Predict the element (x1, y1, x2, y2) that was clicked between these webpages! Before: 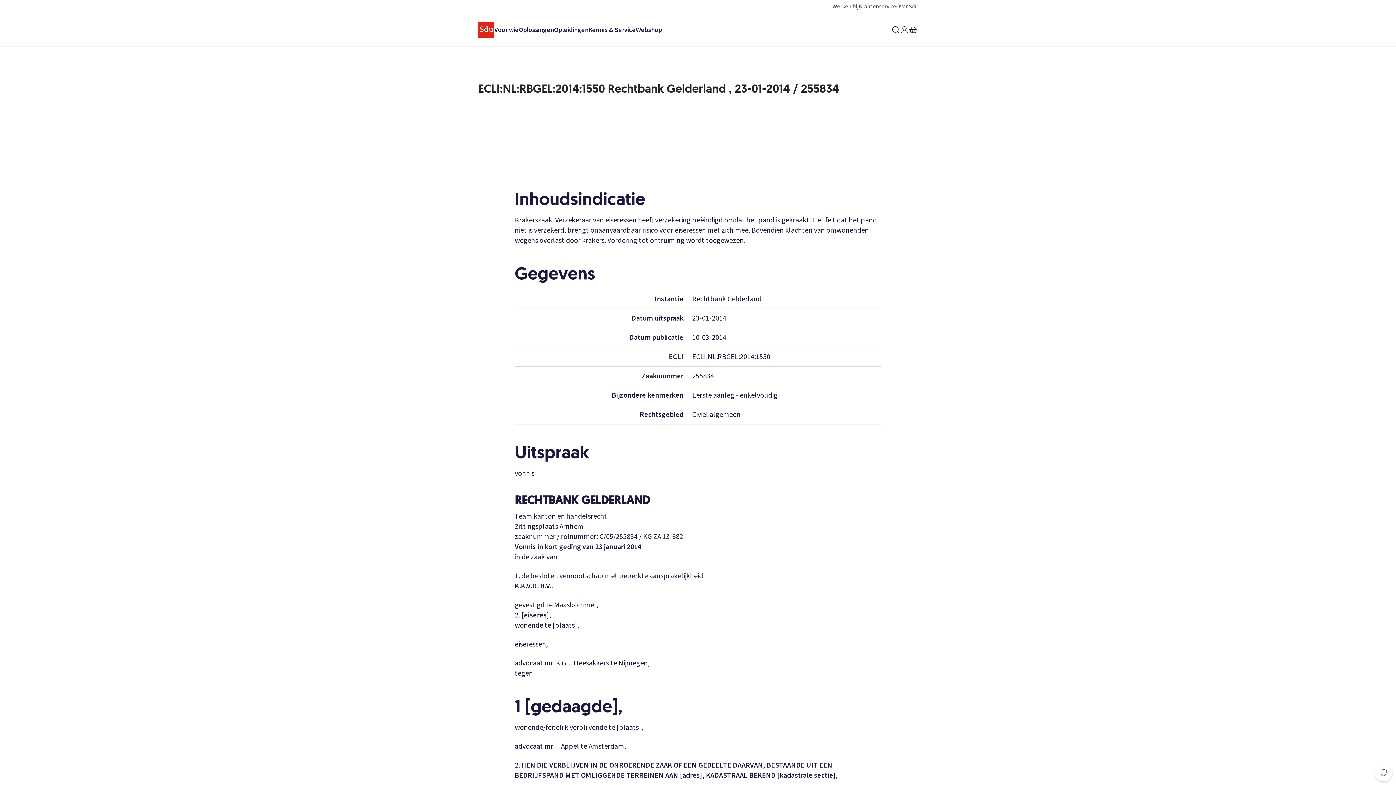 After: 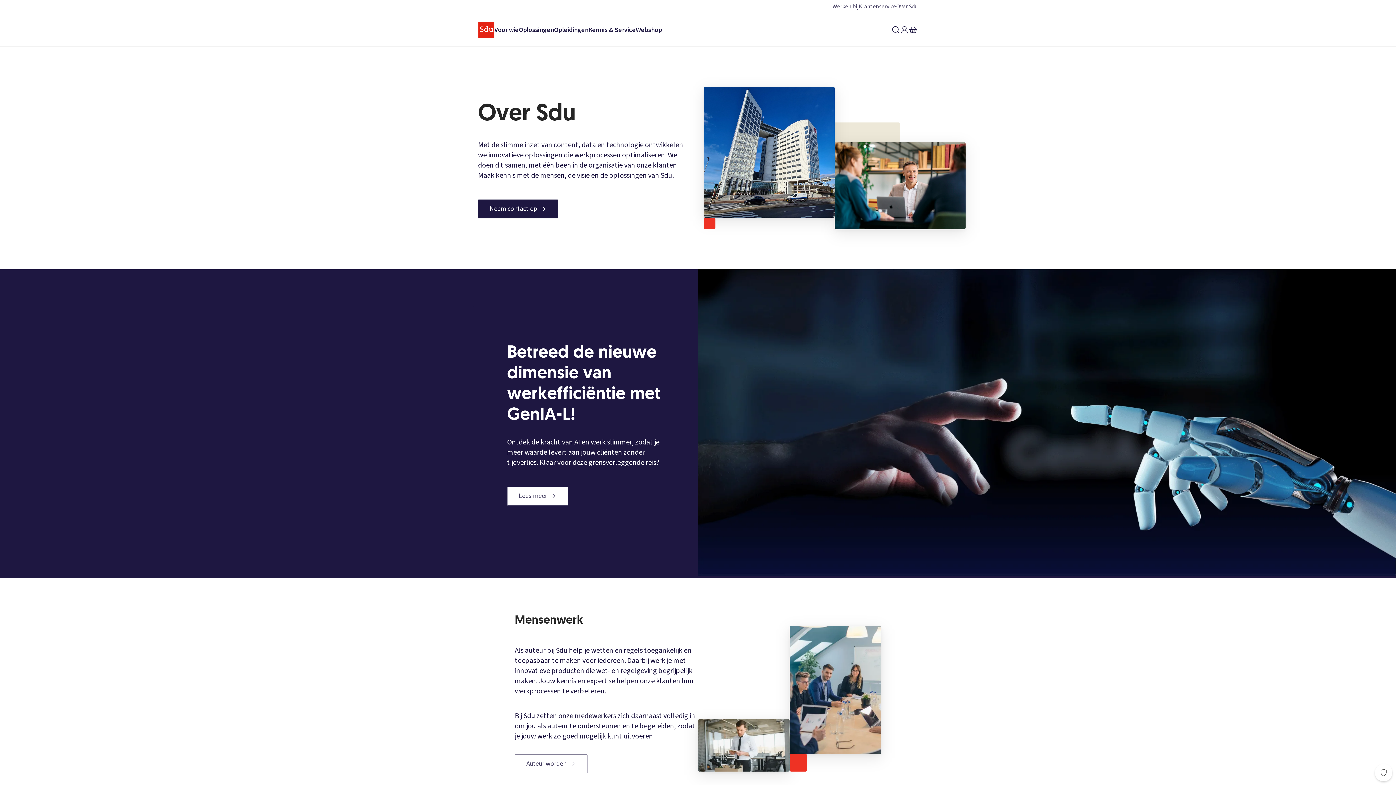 Action: label: Over Sdu bbox: (896, 2, 917, 10)